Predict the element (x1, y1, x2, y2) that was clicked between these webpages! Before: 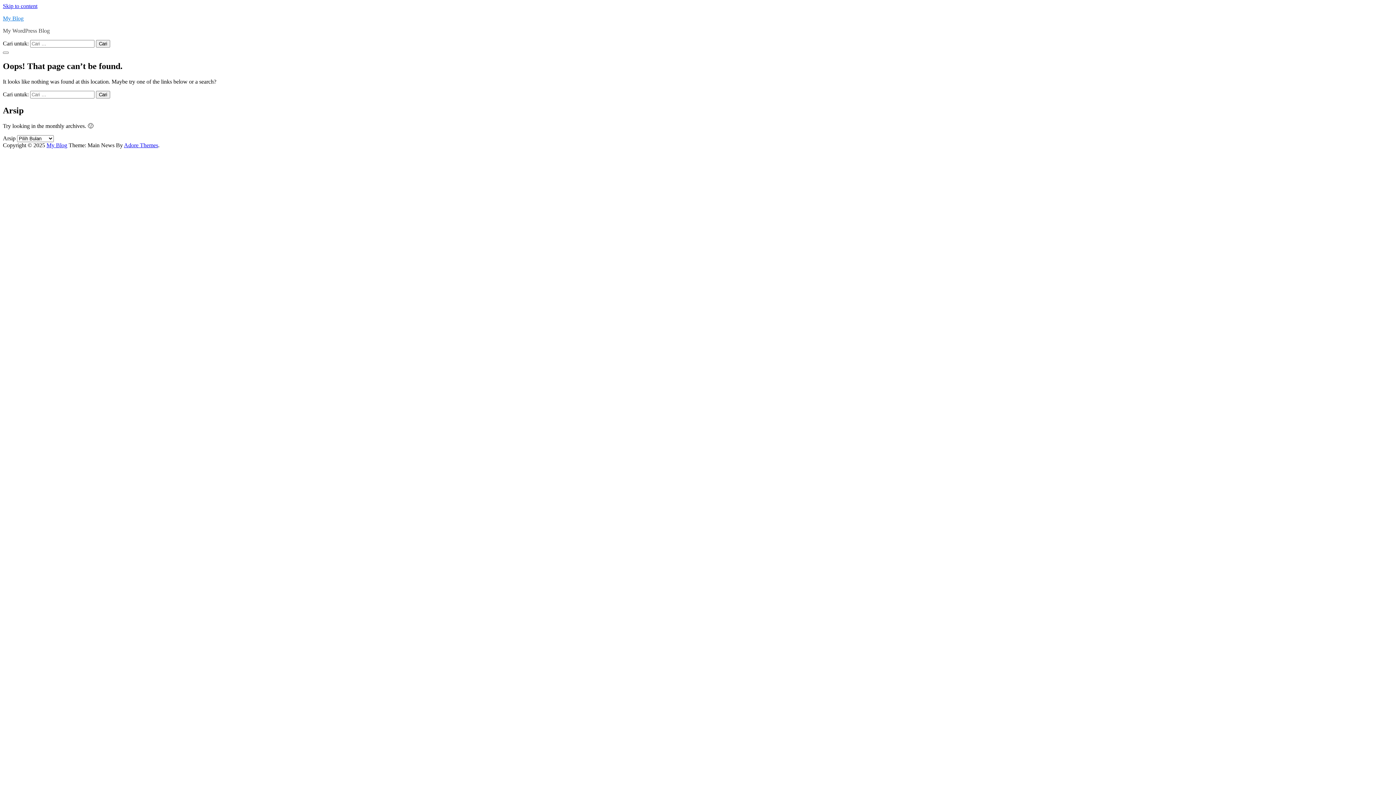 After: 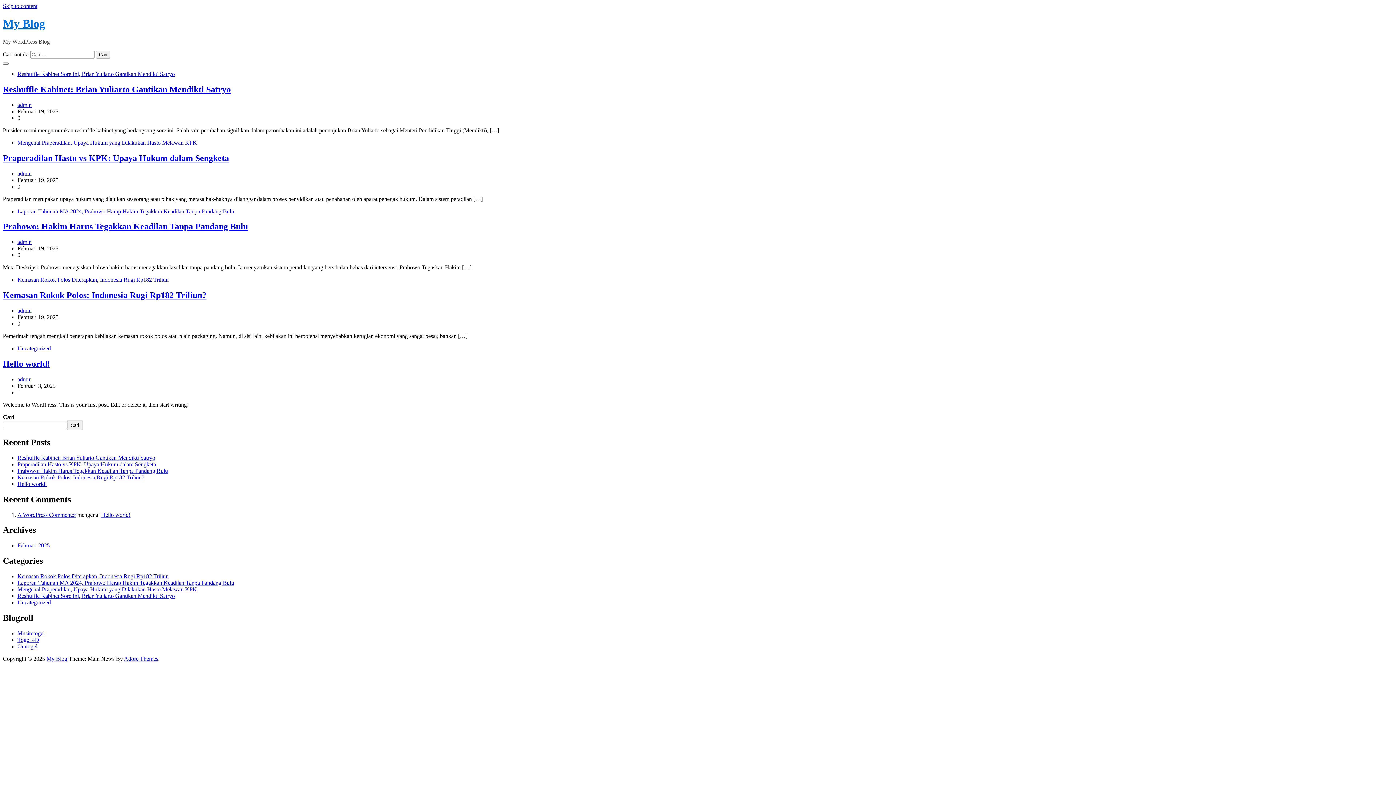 Action: bbox: (2, 15, 23, 21) label: My Blog